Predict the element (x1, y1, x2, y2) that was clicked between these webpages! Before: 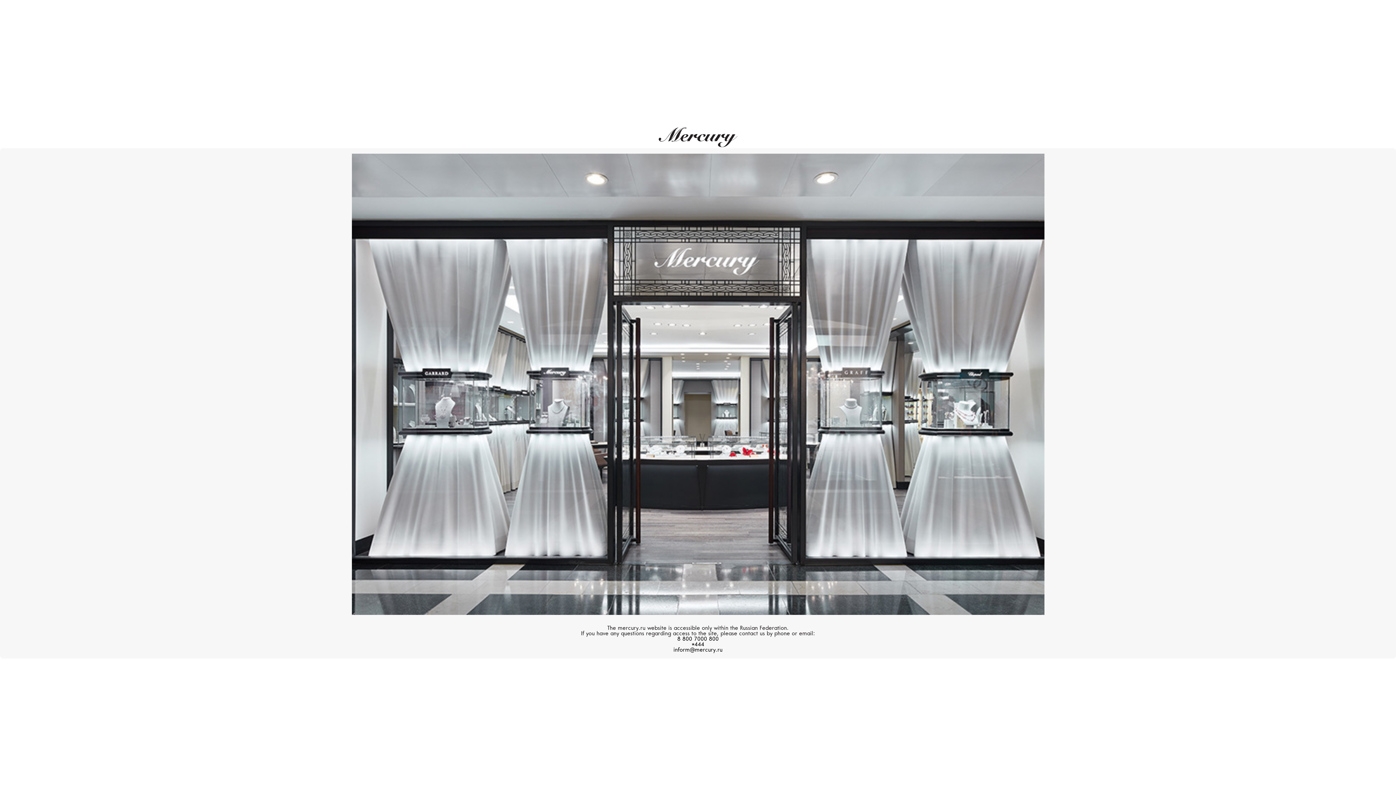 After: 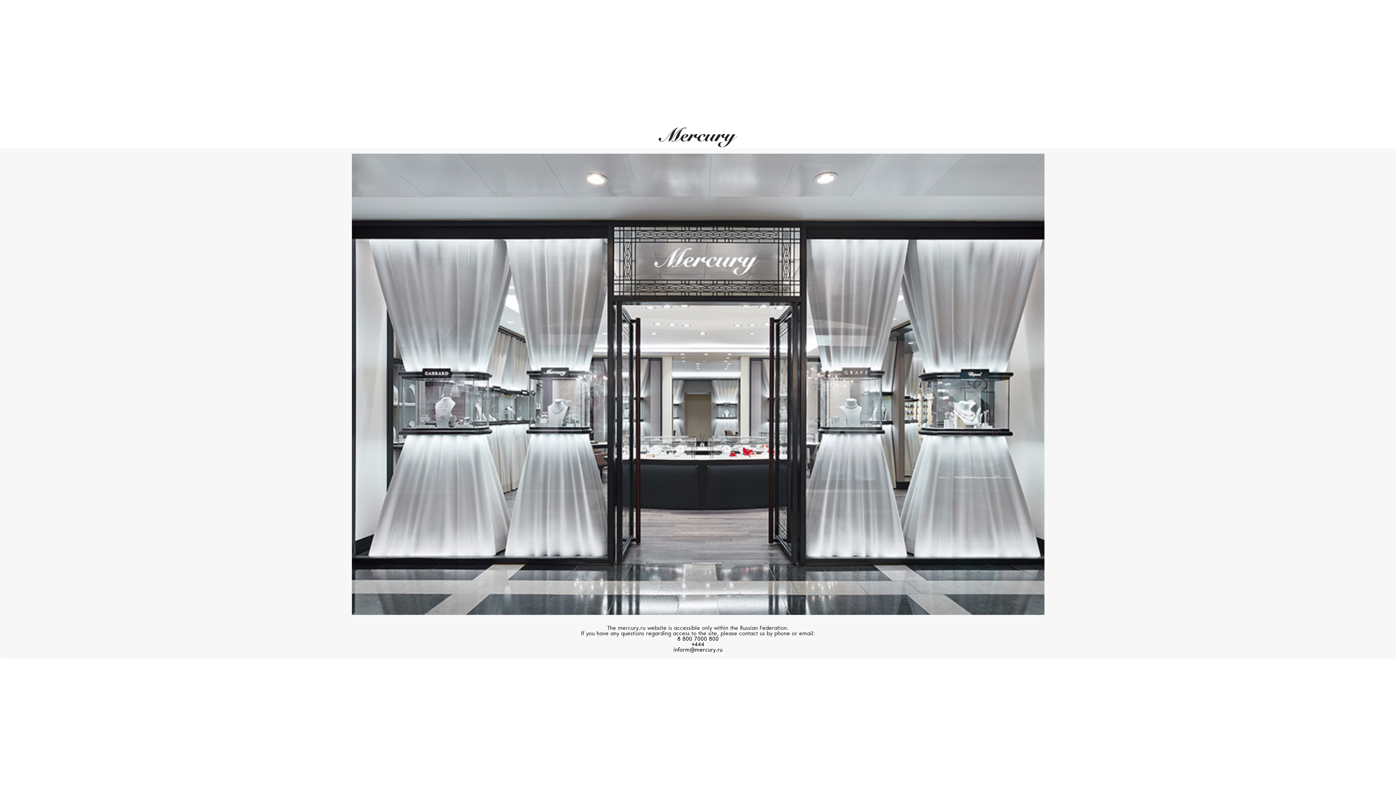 Action: label: 8 800 7000 800 bbox: (677, 637, 718, 642)